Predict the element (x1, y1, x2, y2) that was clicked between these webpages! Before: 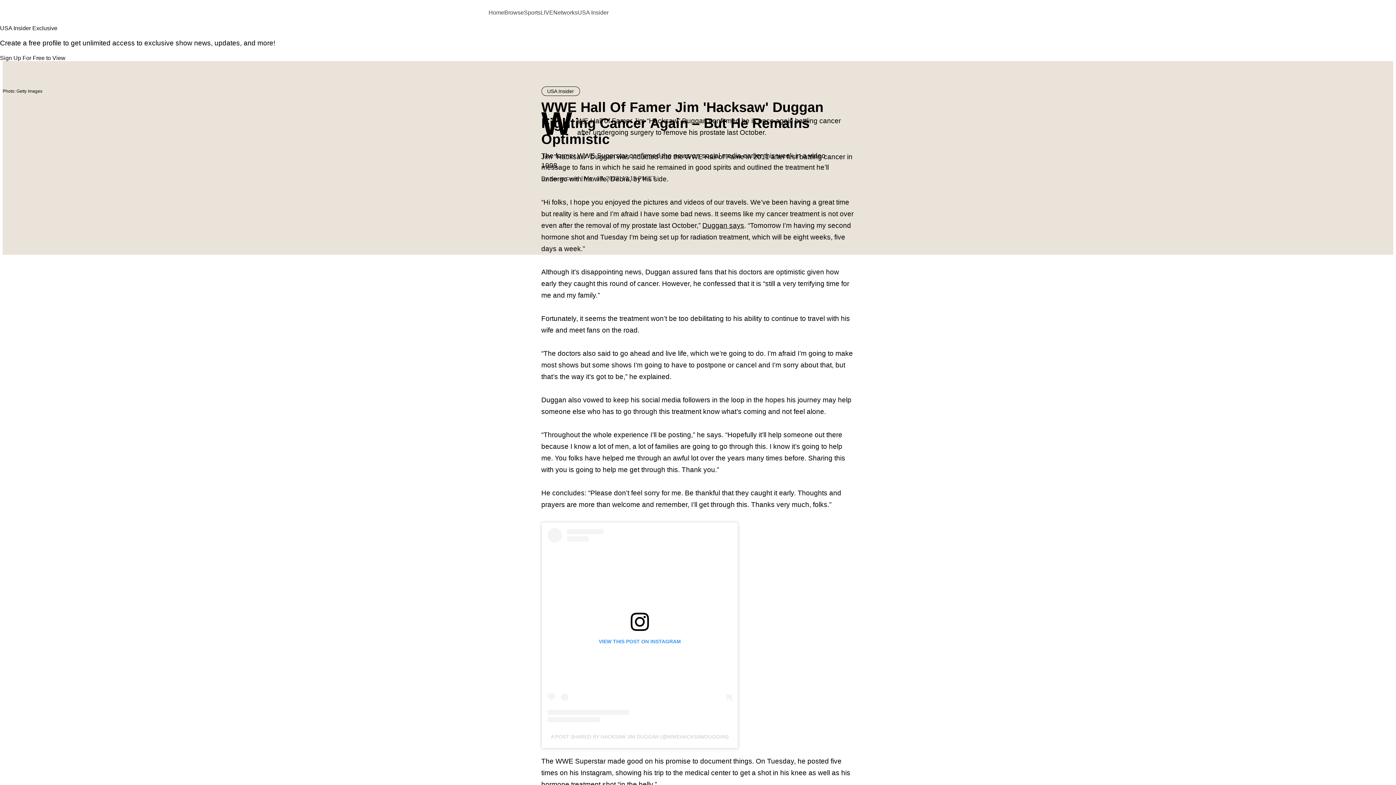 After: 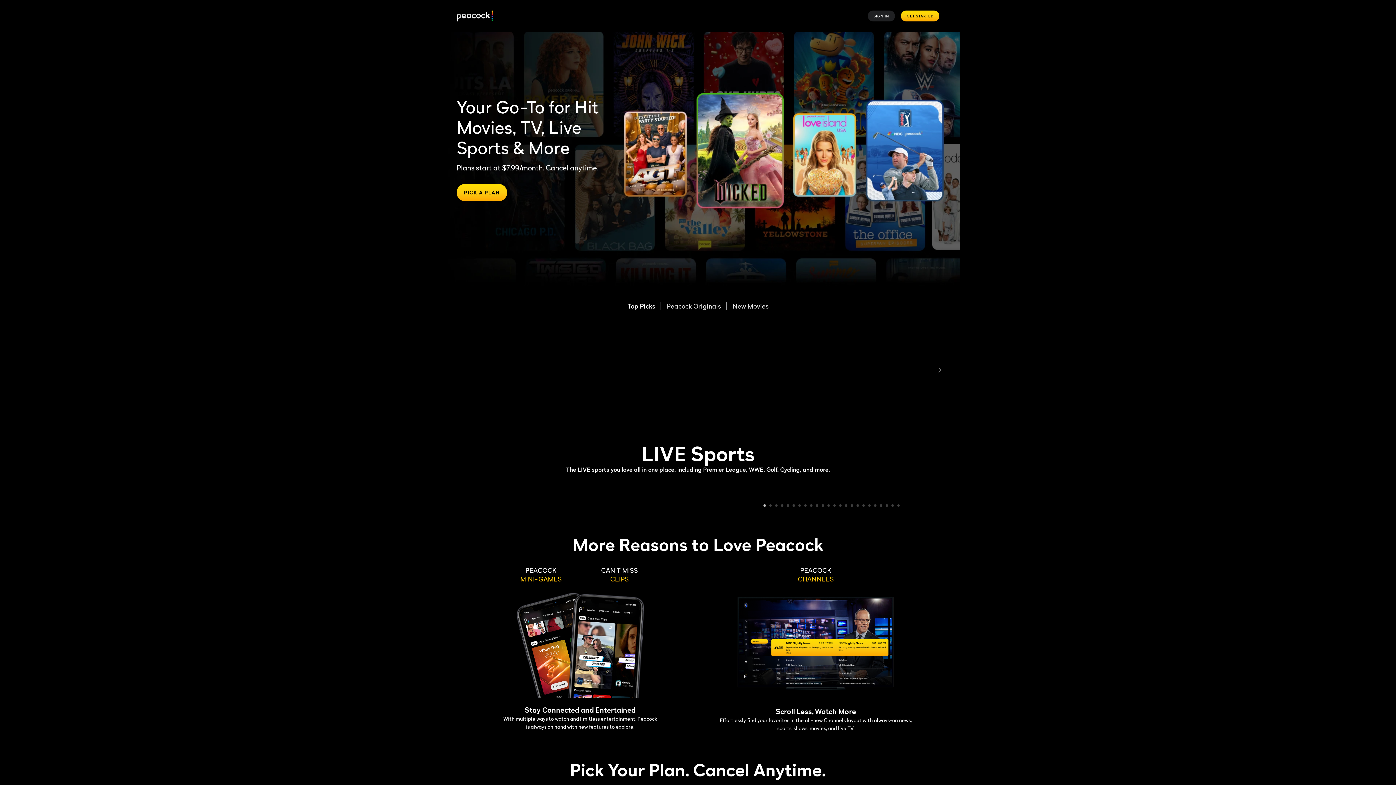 Action: bbox: (608, 8, 637, 16) label: Peacock